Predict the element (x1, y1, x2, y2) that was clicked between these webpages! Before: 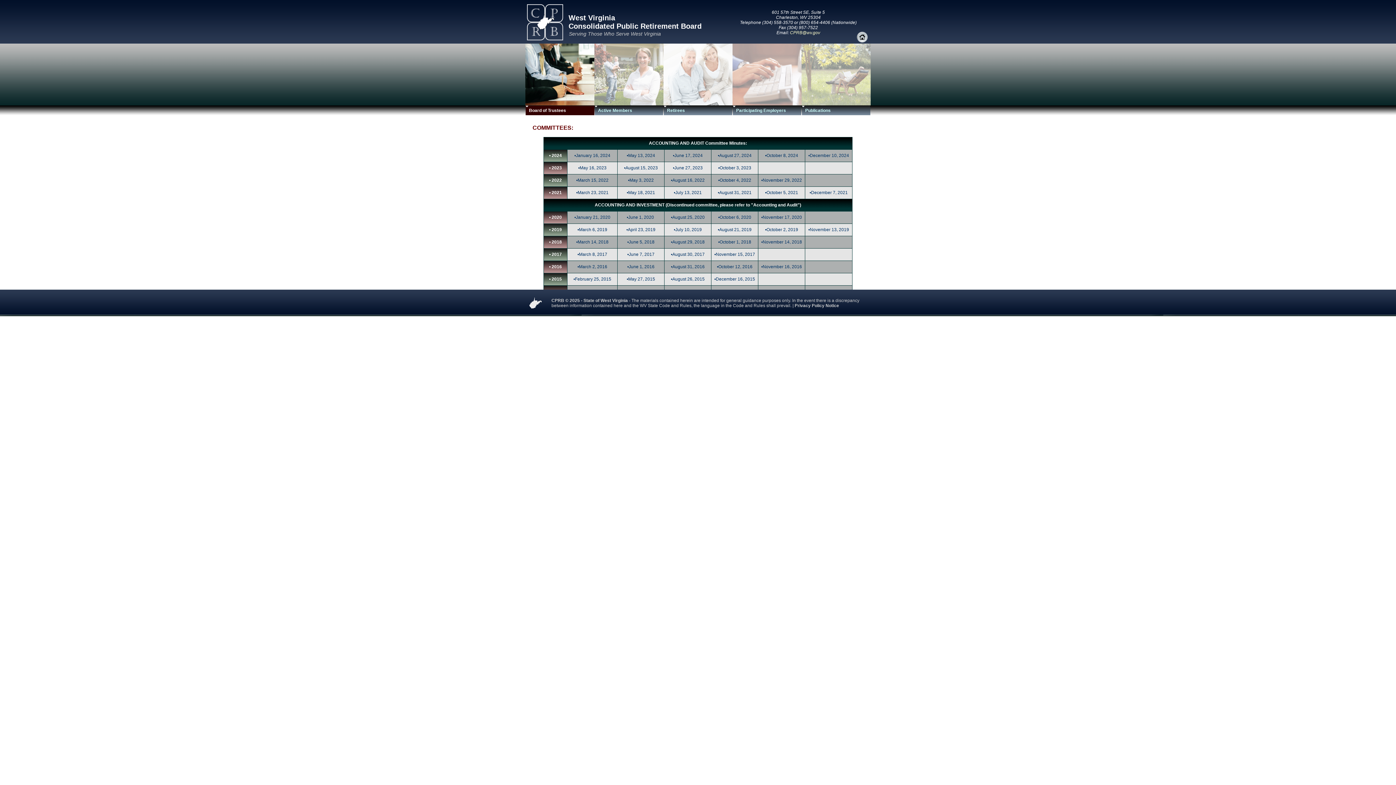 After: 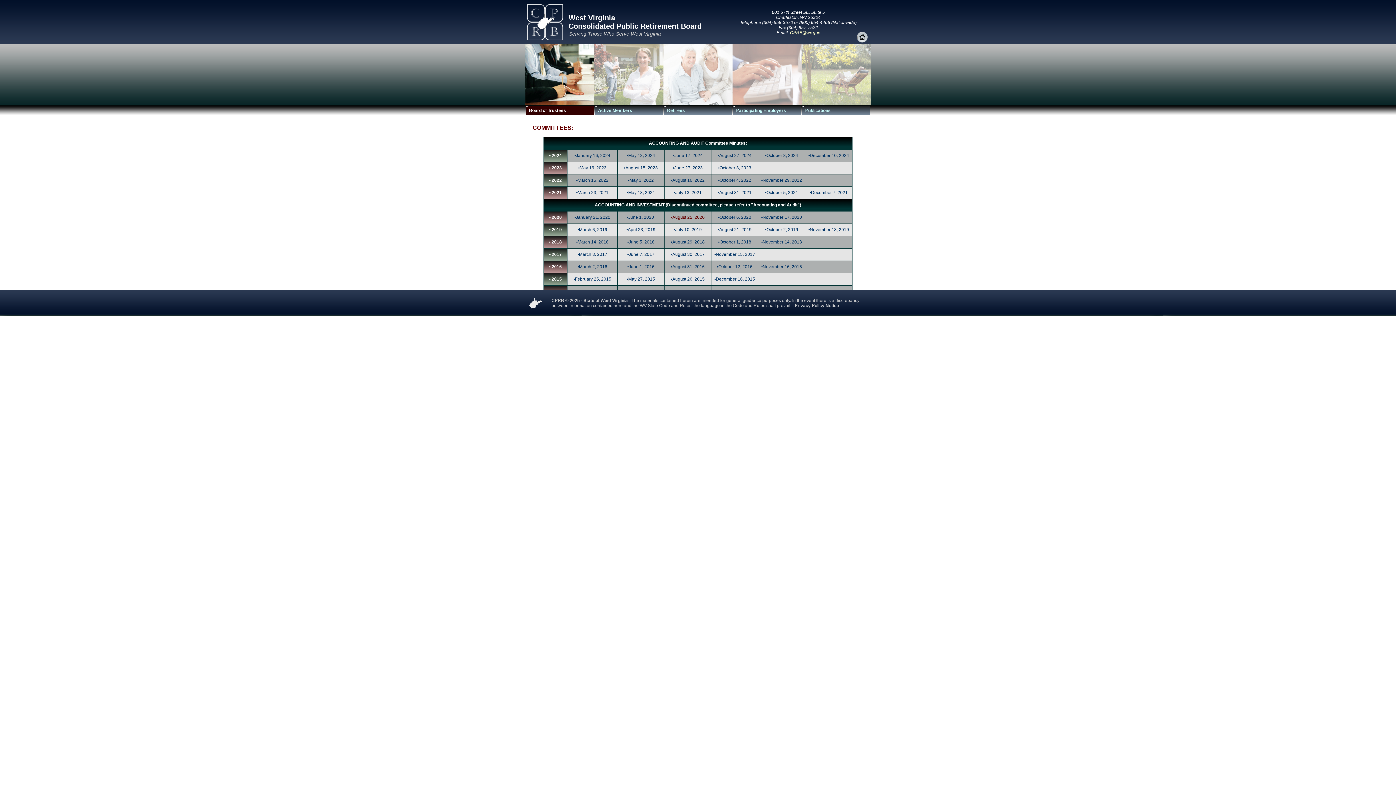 Action: bbox: (671, 214, 704, 220) label: •August 25, 2020